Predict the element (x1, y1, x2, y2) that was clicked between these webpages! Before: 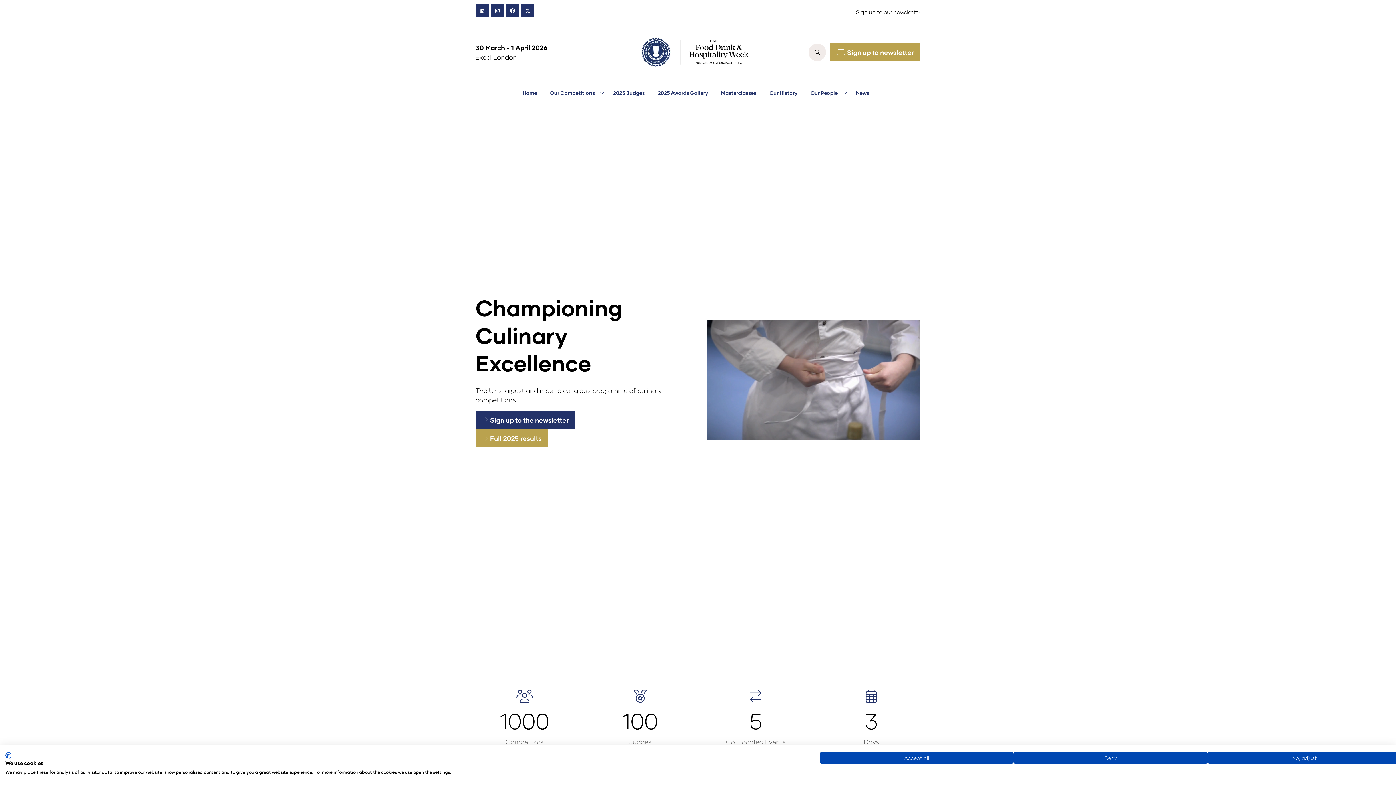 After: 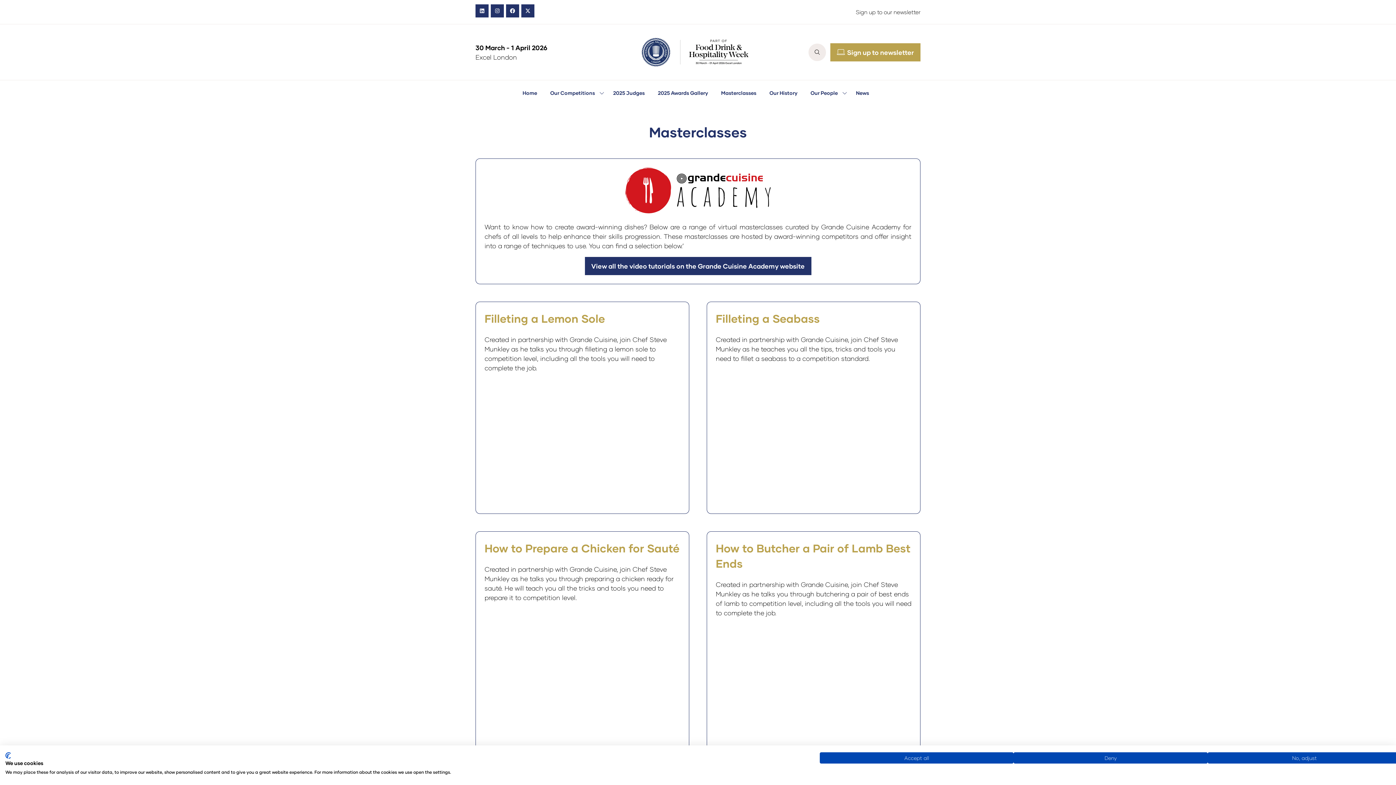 Action: bbox: (716, 84, 760, 101) label: Masterclasses